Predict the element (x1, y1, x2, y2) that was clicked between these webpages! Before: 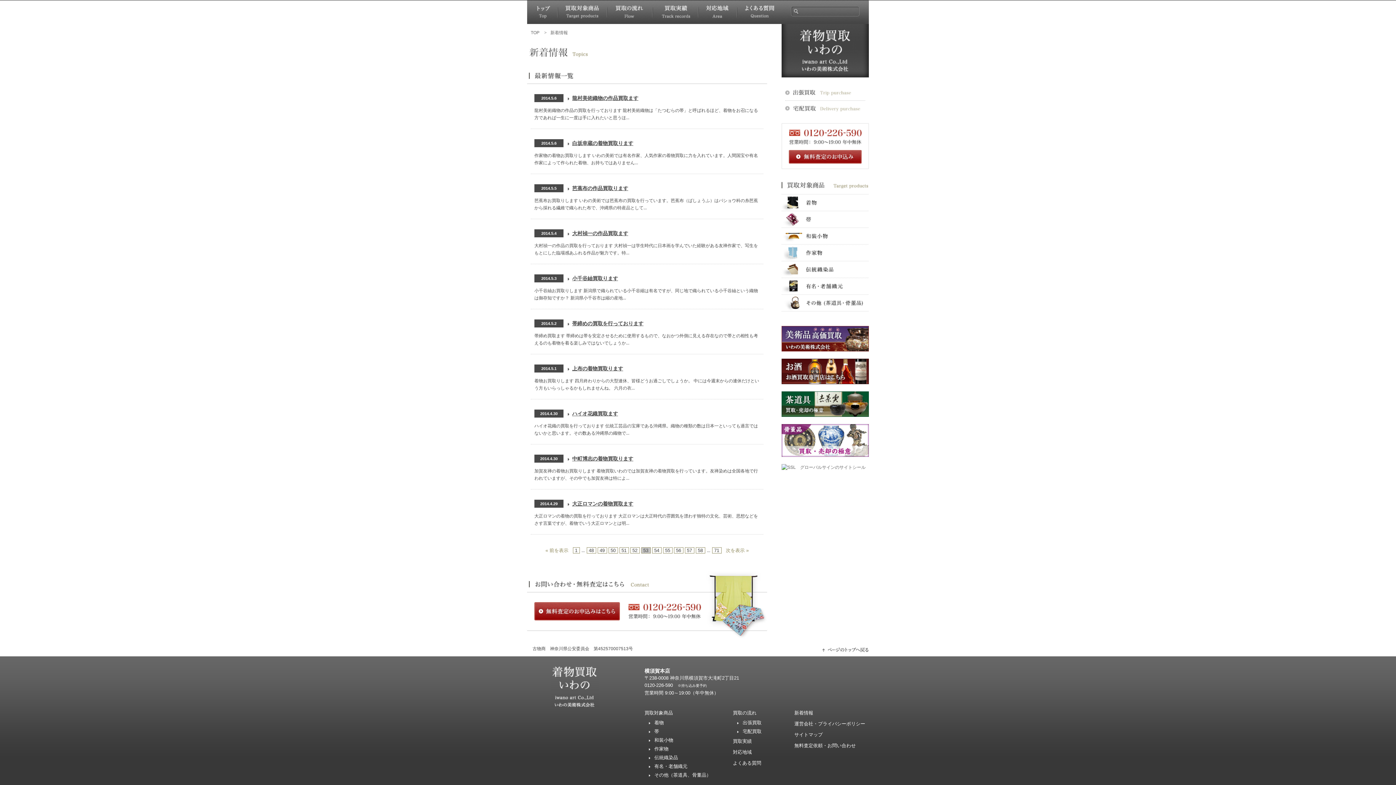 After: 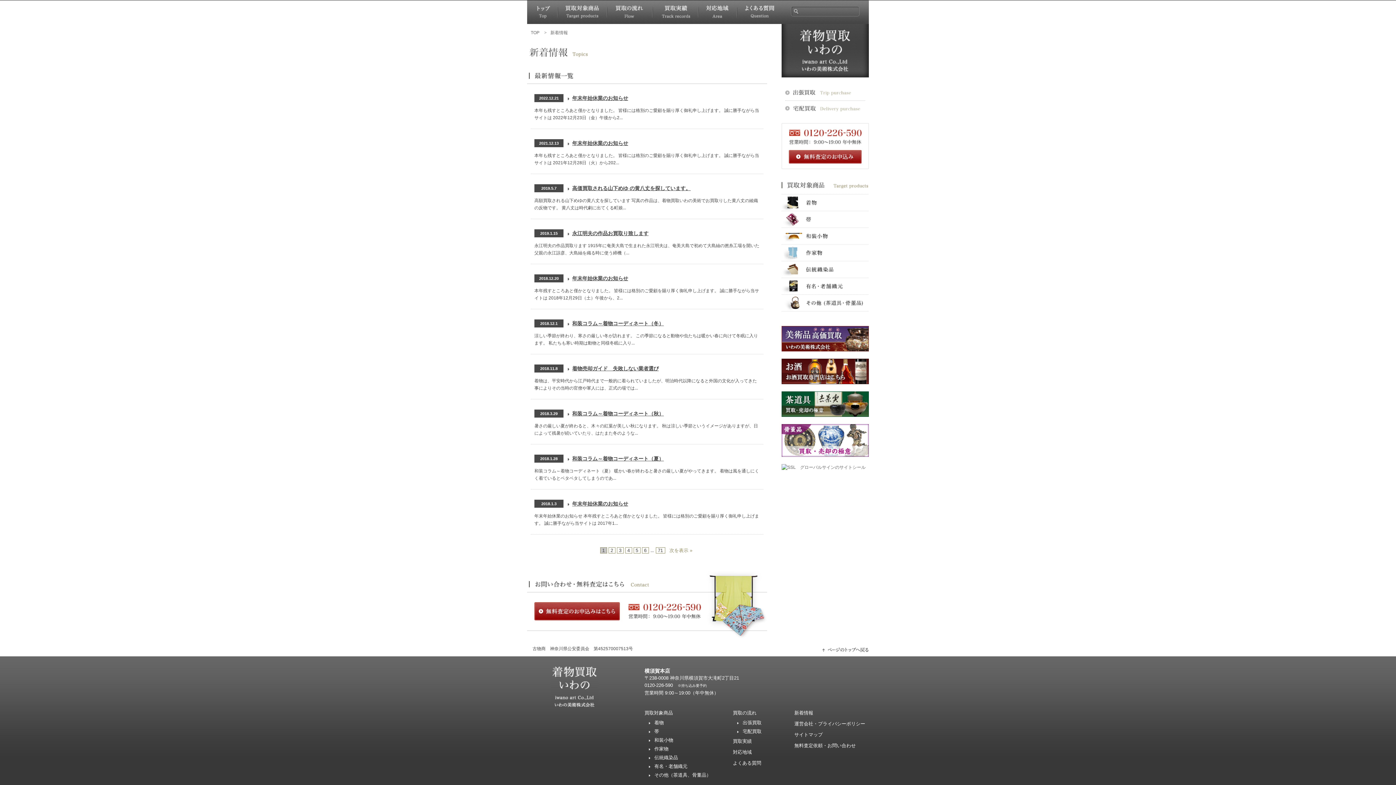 Action: label: 1 bbox: (572, 547, 579, 553)